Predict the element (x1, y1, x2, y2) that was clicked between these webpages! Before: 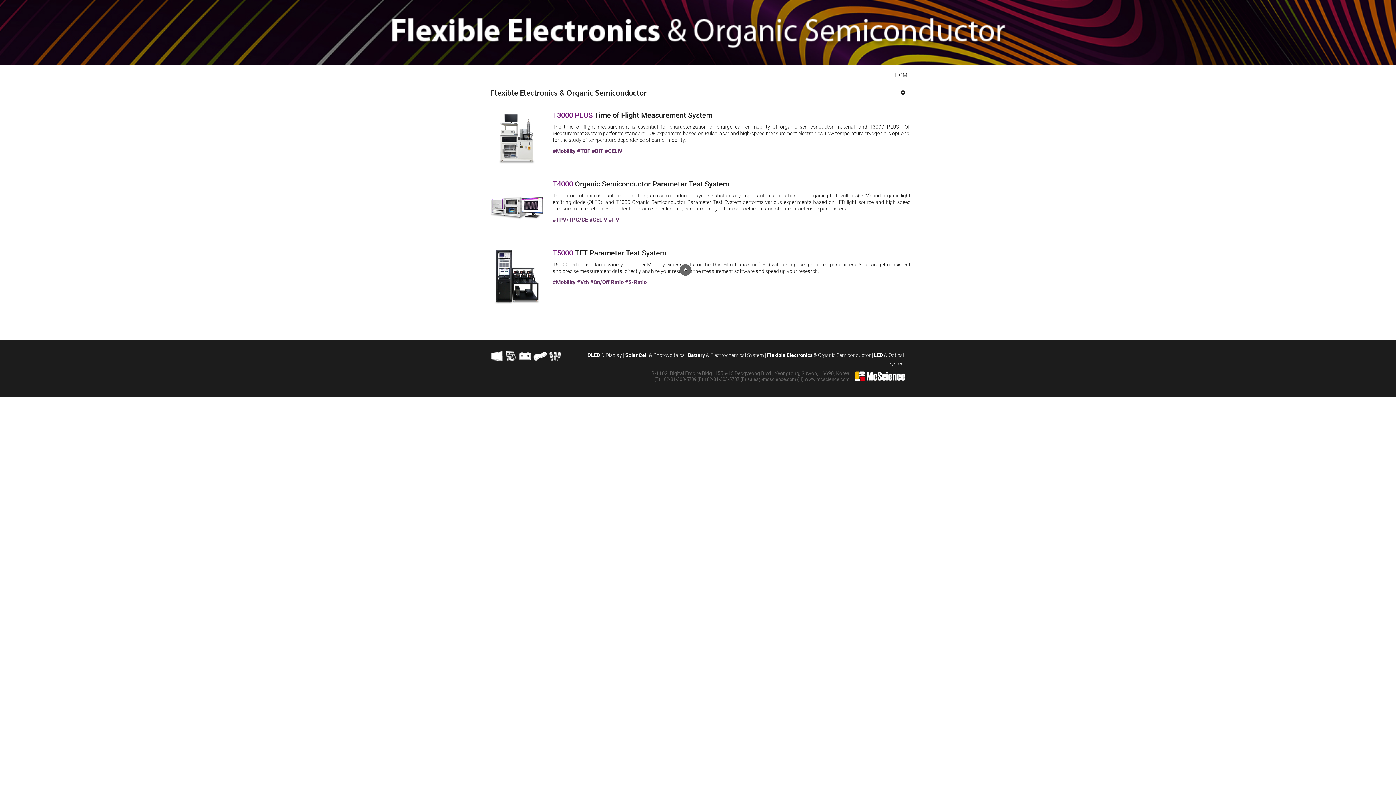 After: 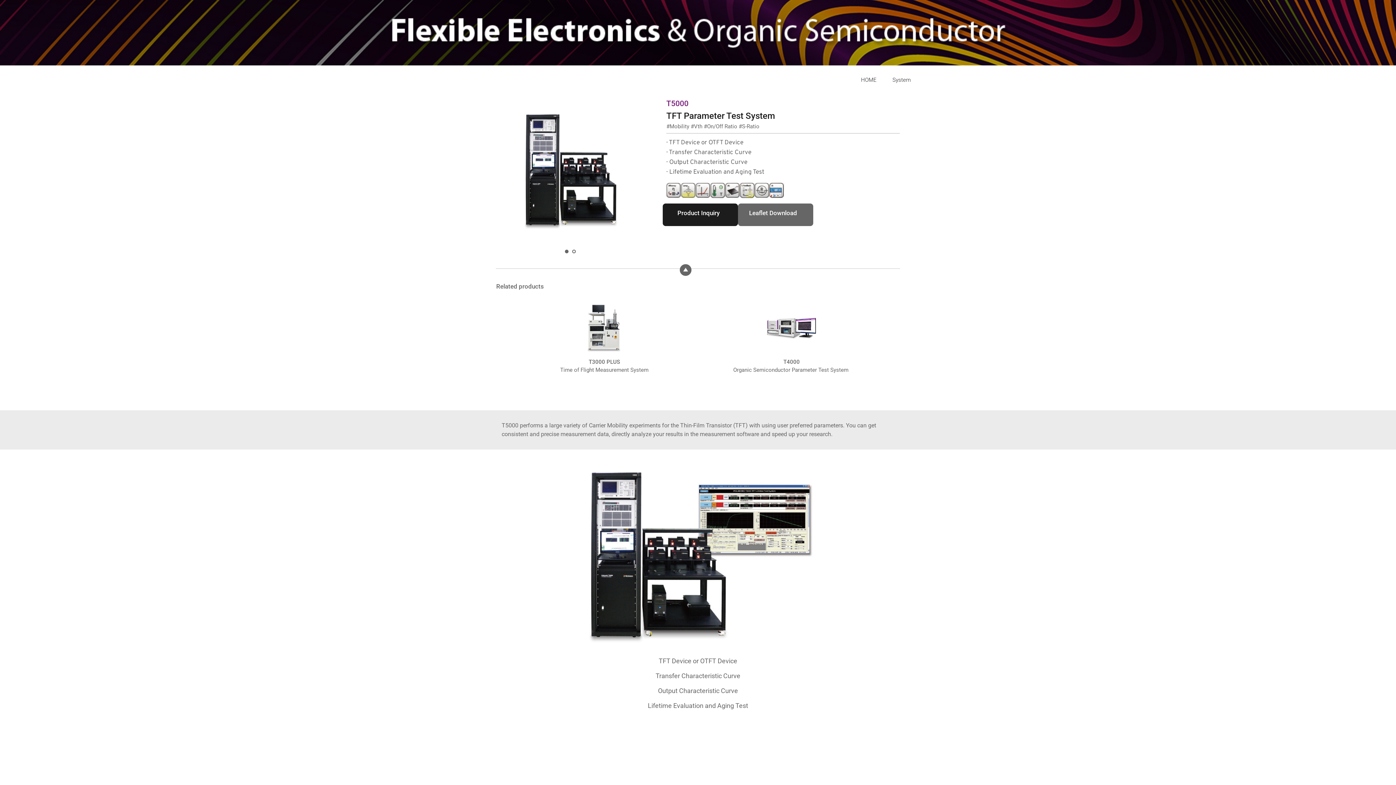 Action: bbox: (489, 248, 545, 304)